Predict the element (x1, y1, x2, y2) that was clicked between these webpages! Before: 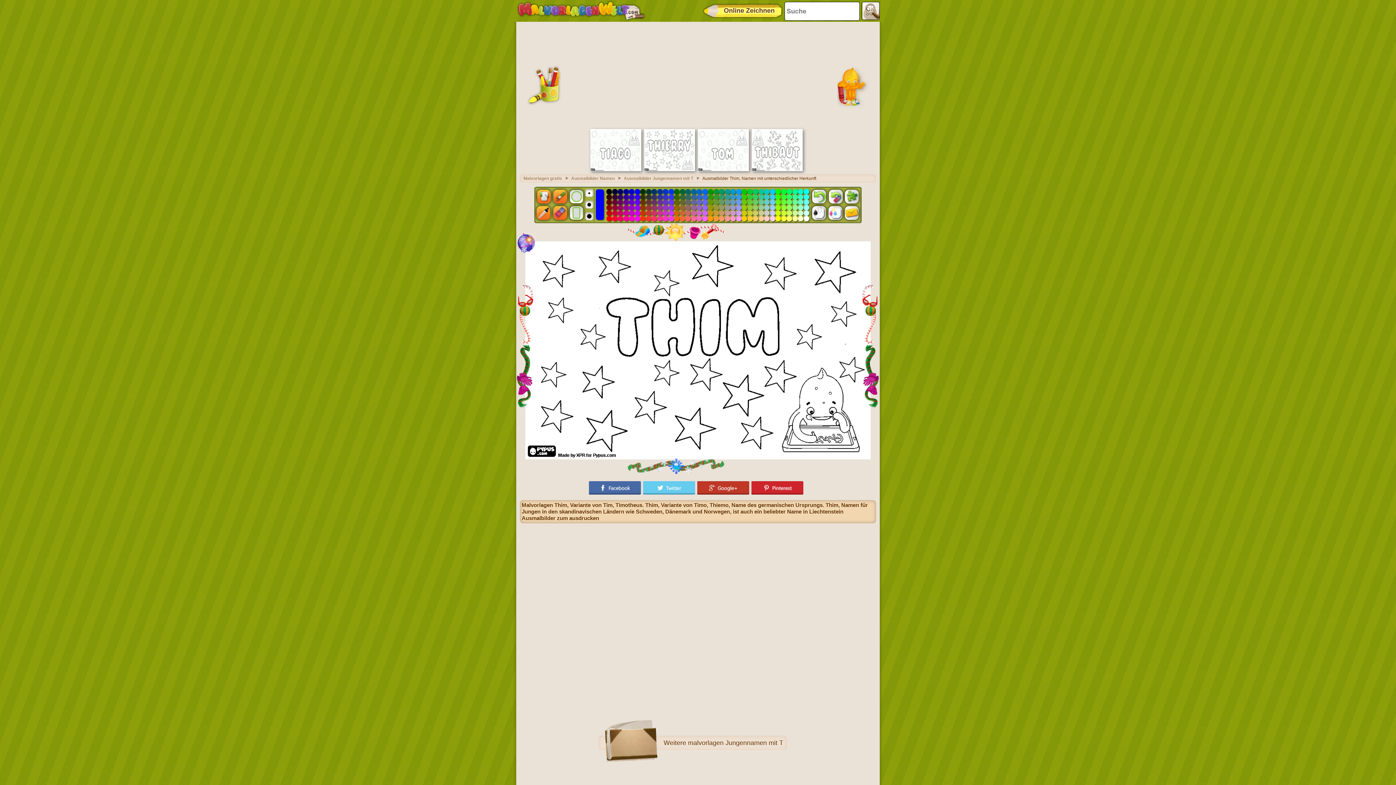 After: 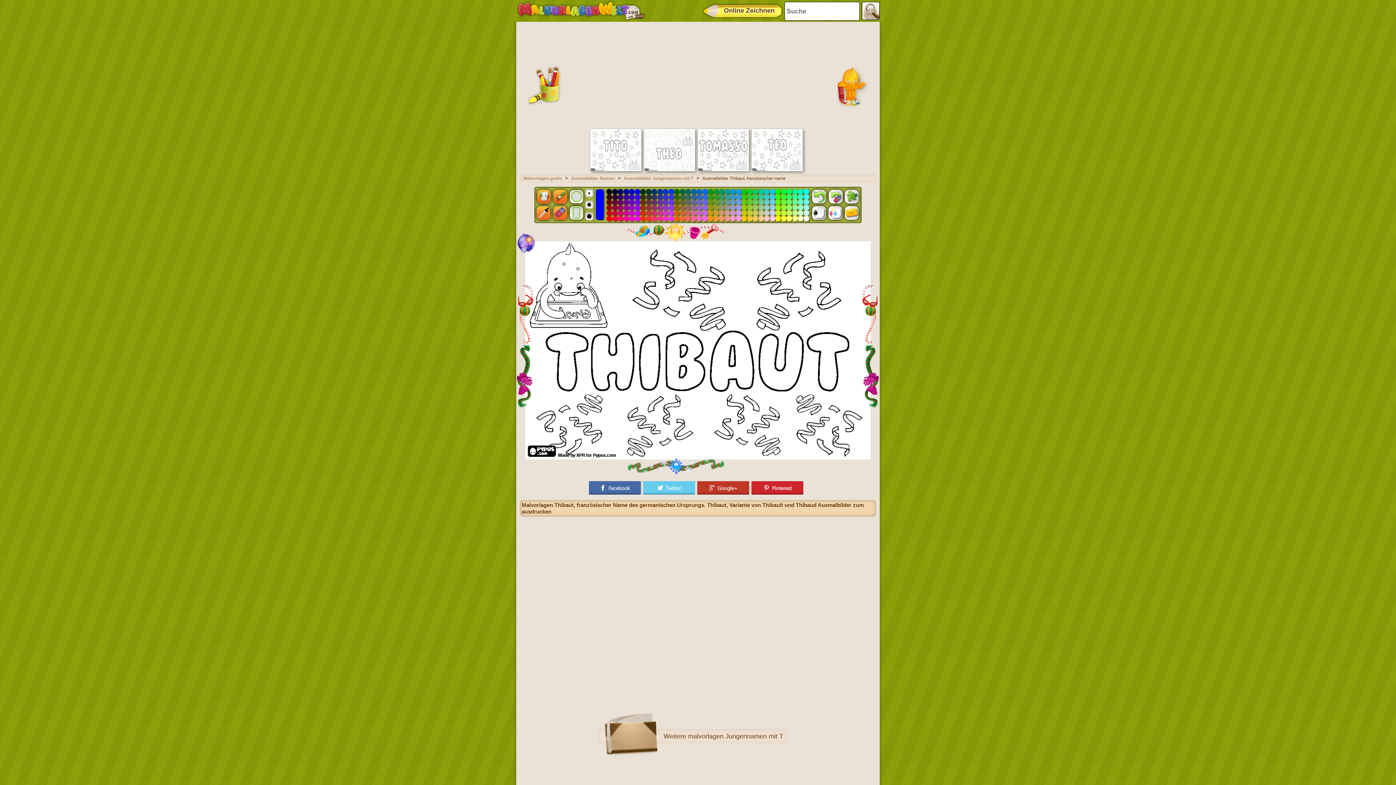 Action: bbox: (752, 167, 802, 172)